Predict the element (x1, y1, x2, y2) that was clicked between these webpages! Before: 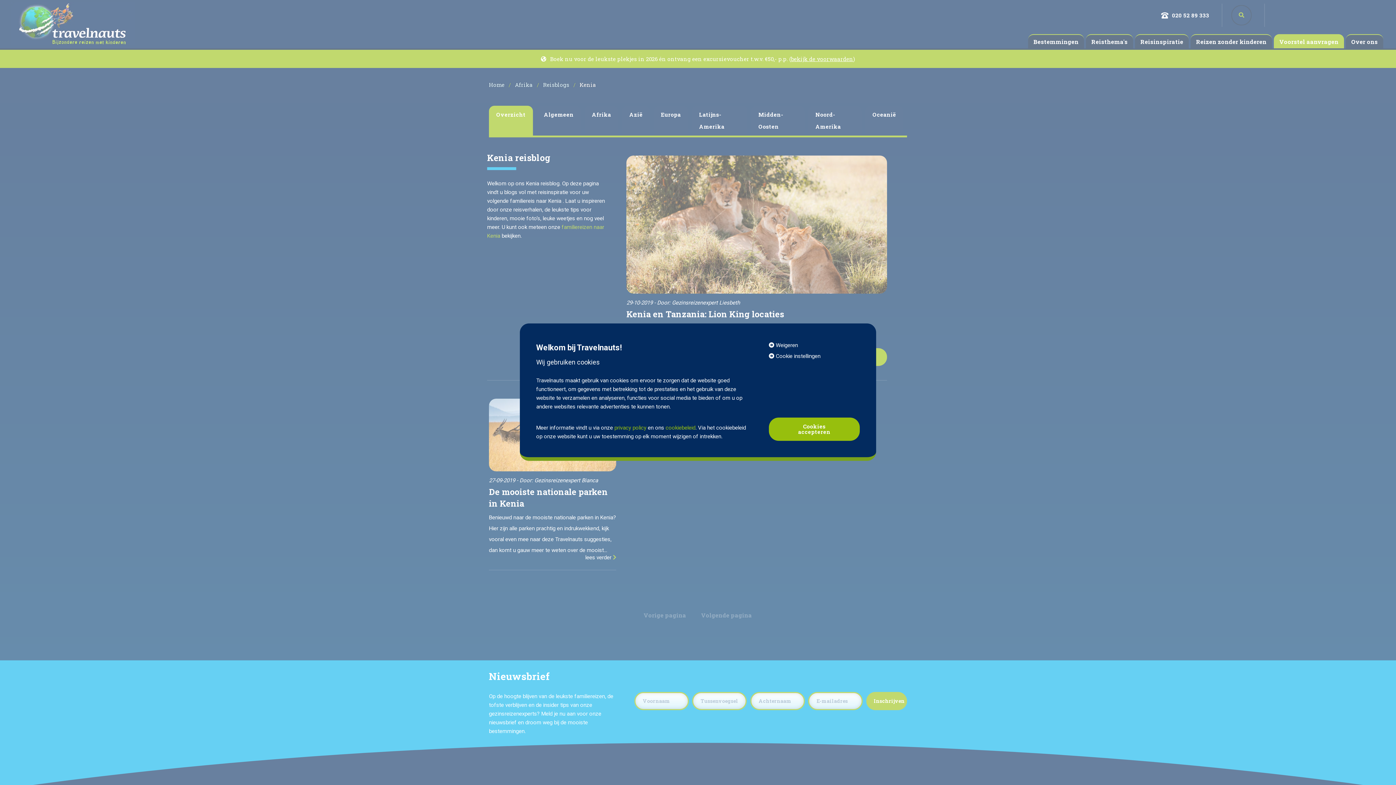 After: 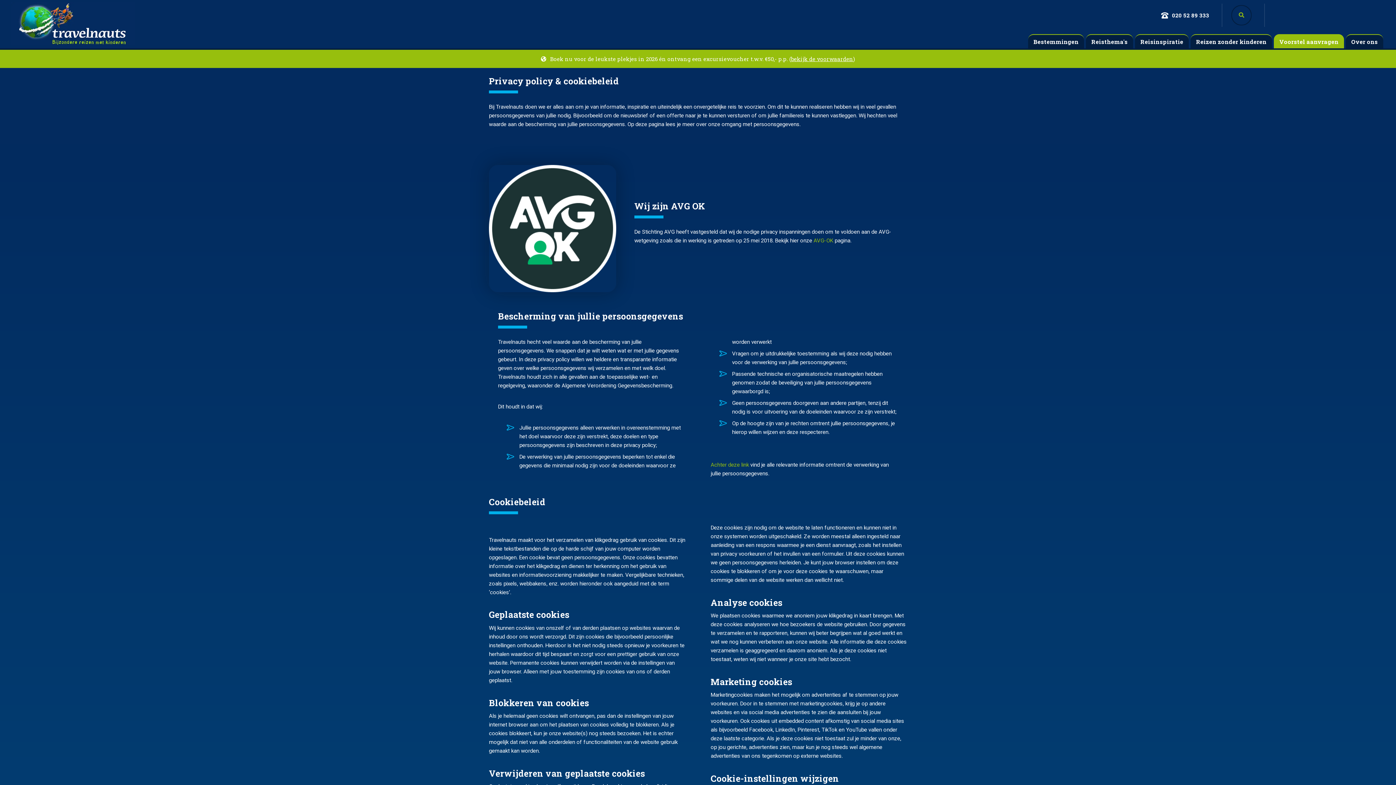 Action: label: privacy policy bbox: (614, 424, 646, 431)